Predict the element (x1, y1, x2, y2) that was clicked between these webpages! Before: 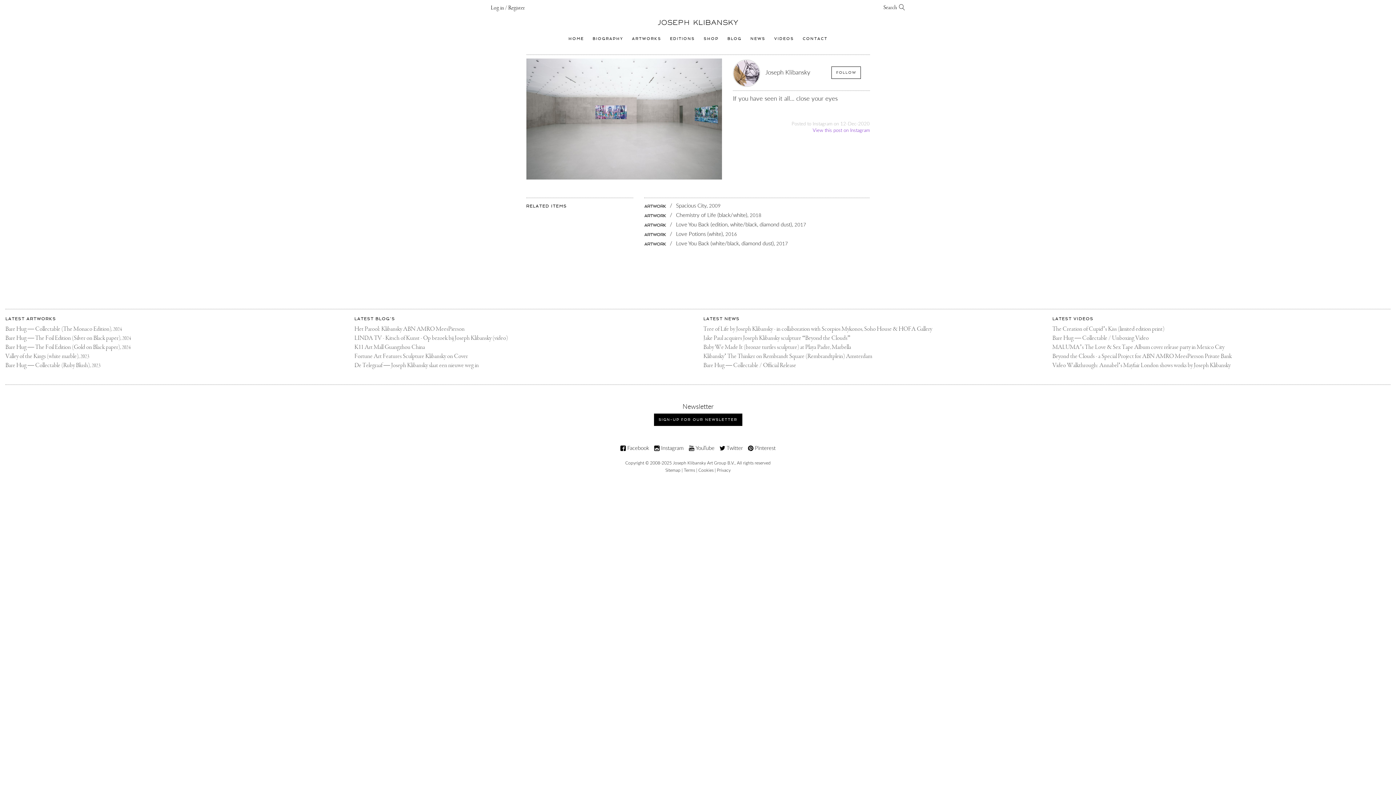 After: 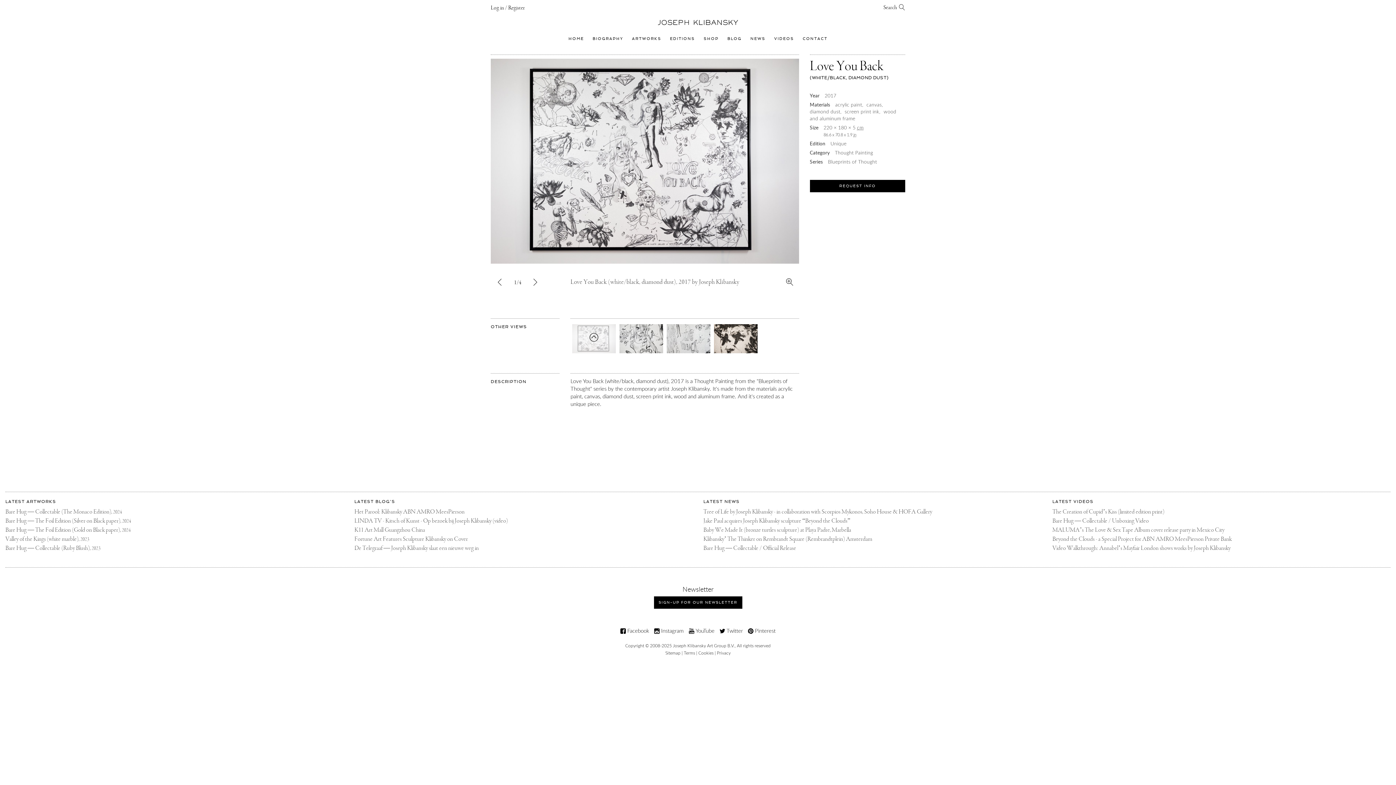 Action: label: ARTWORK/Love You Back (white/black, diamond dust), 2017 bbox: (644, 239, 869, 247)